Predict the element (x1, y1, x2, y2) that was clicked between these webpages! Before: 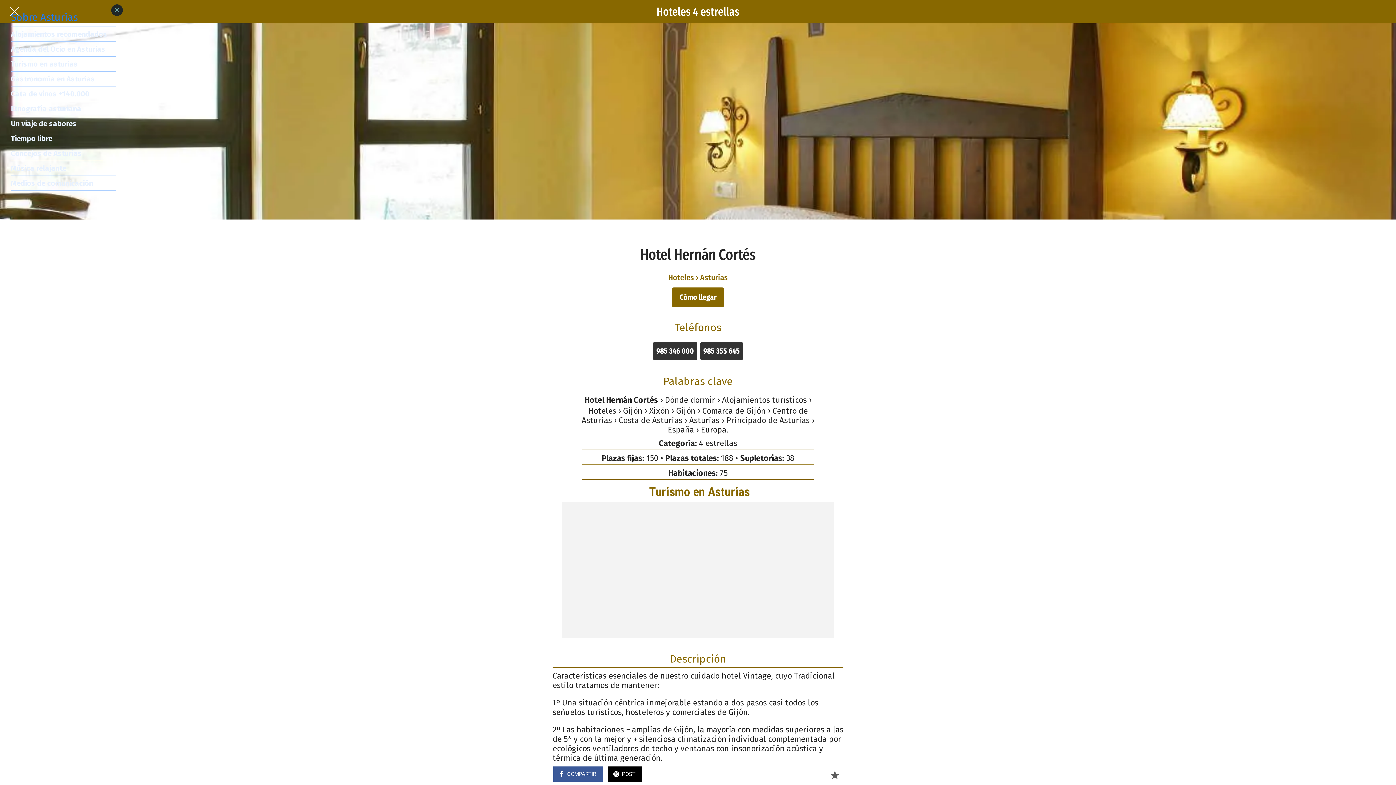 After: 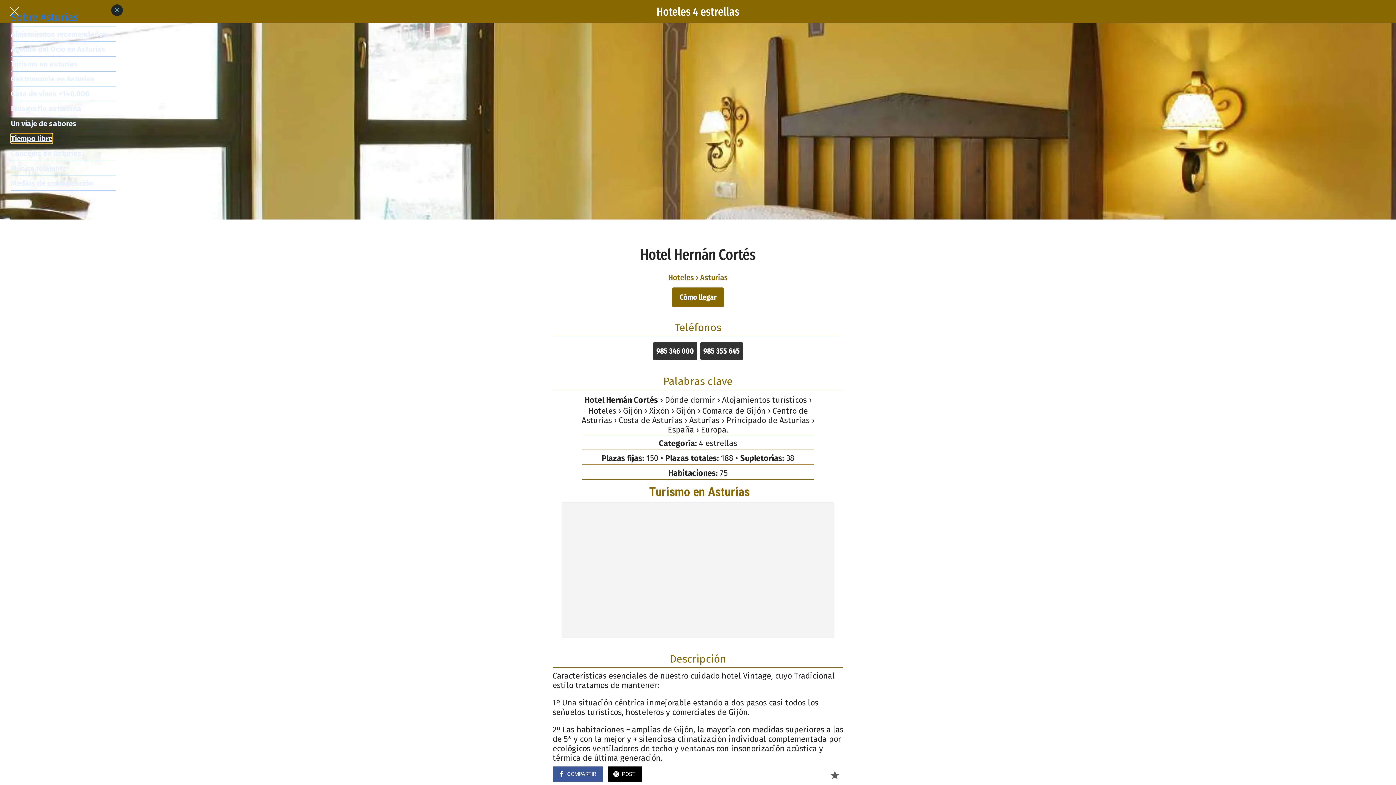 Action: label: Tiempo libre bbox: (10, 133, 52, 143)